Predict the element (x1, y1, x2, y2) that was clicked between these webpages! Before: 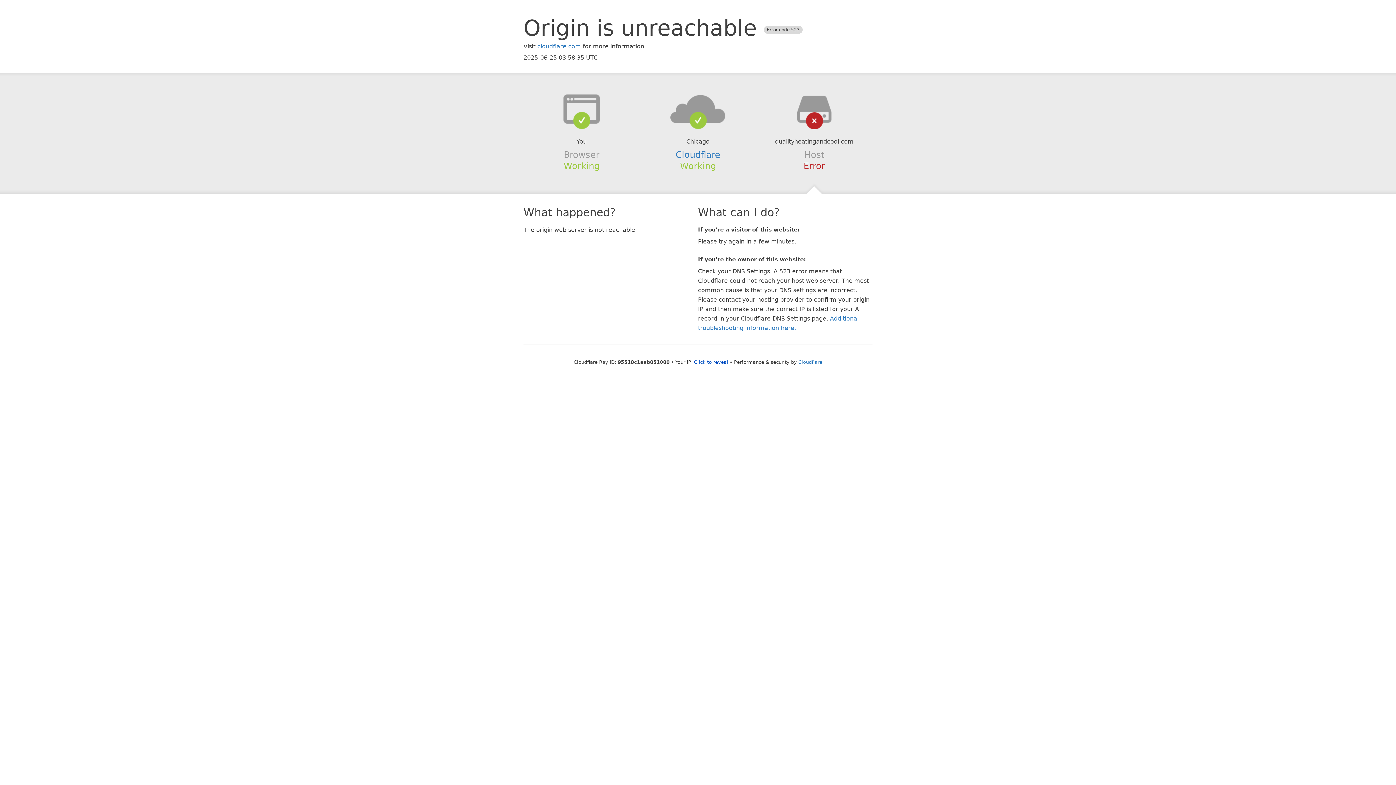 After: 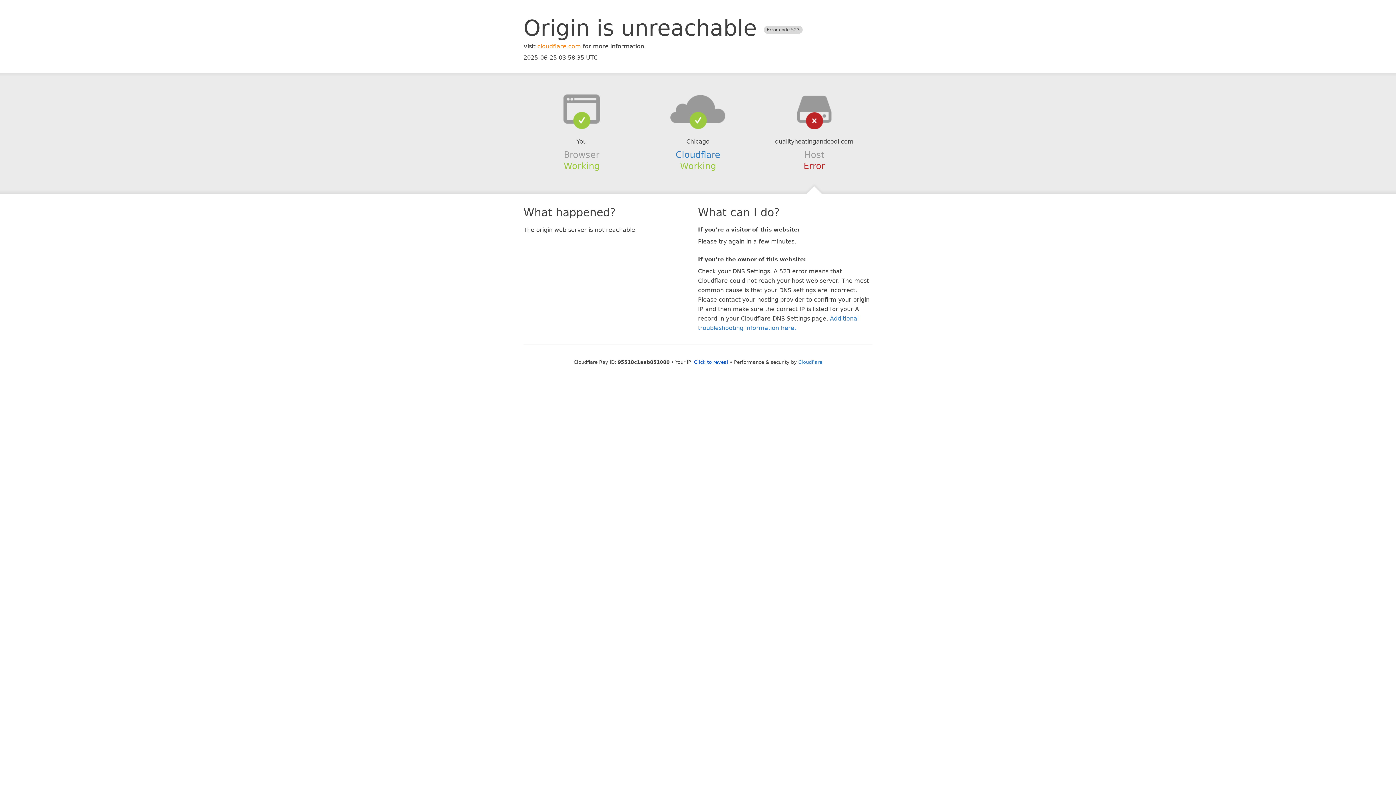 Action: bbox: (537, 42, 581, 49) label: cloudflare.com